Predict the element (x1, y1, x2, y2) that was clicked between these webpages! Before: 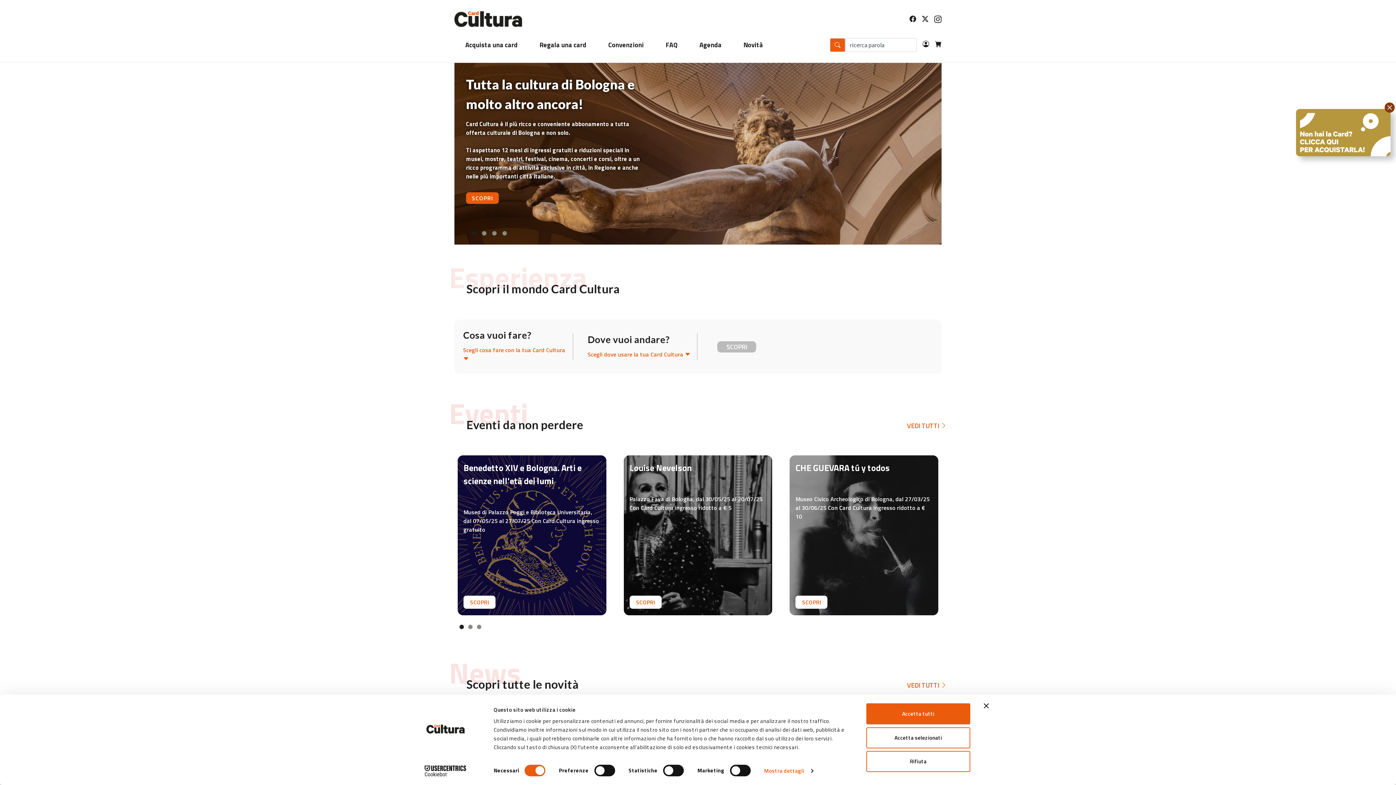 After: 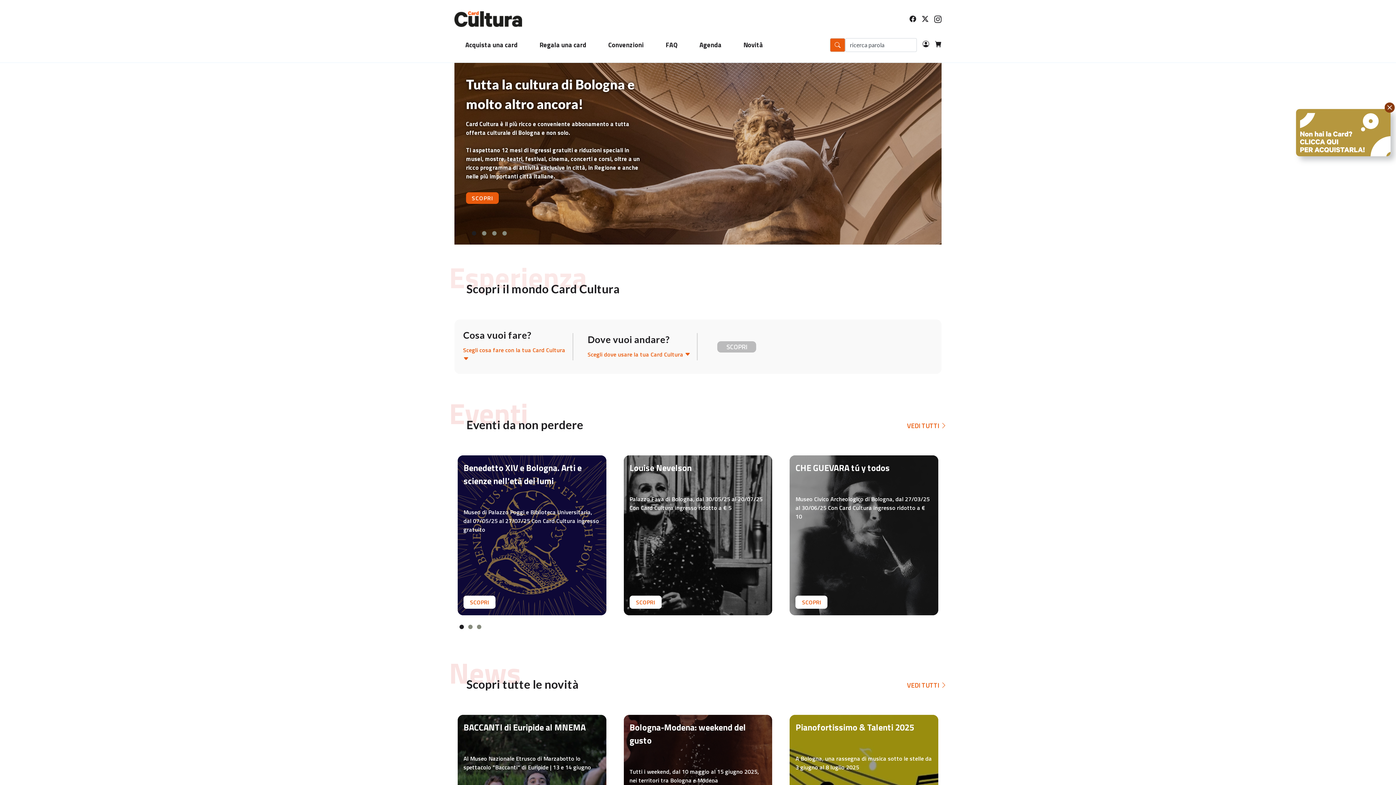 Action: bbox: (866, 751, 970, 772) label: Rifiuta